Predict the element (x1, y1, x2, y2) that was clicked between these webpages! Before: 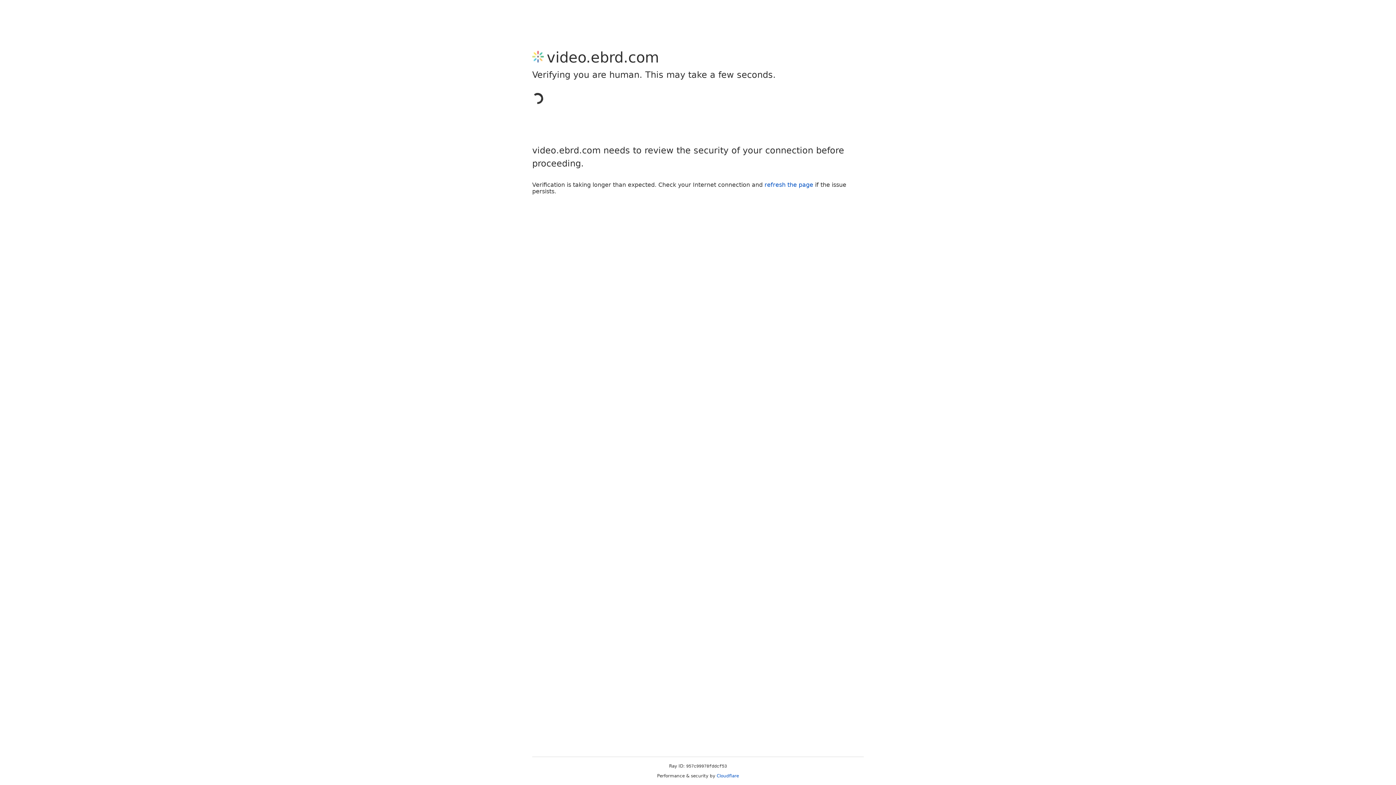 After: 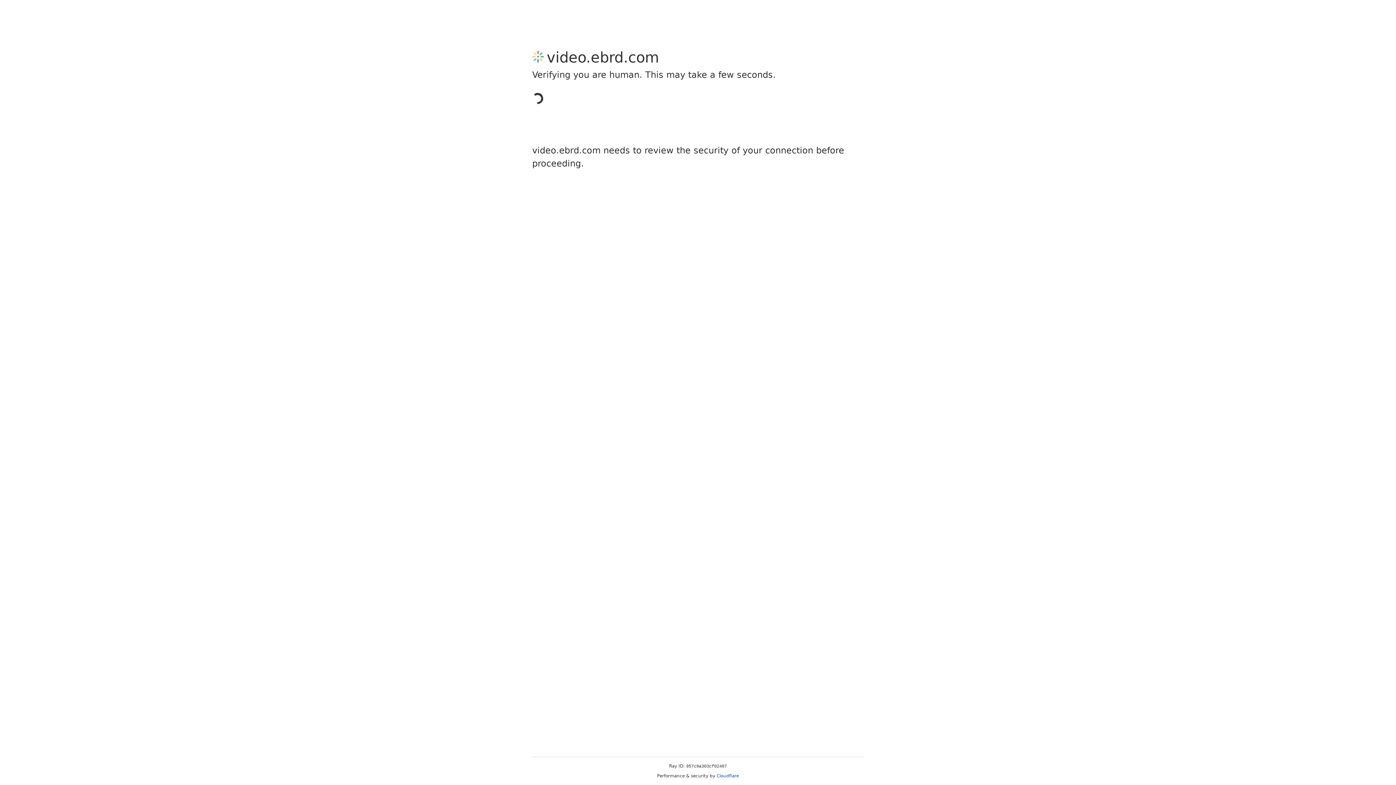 Action: bbox: (716, 773, 739, 778) label: Cloudflare